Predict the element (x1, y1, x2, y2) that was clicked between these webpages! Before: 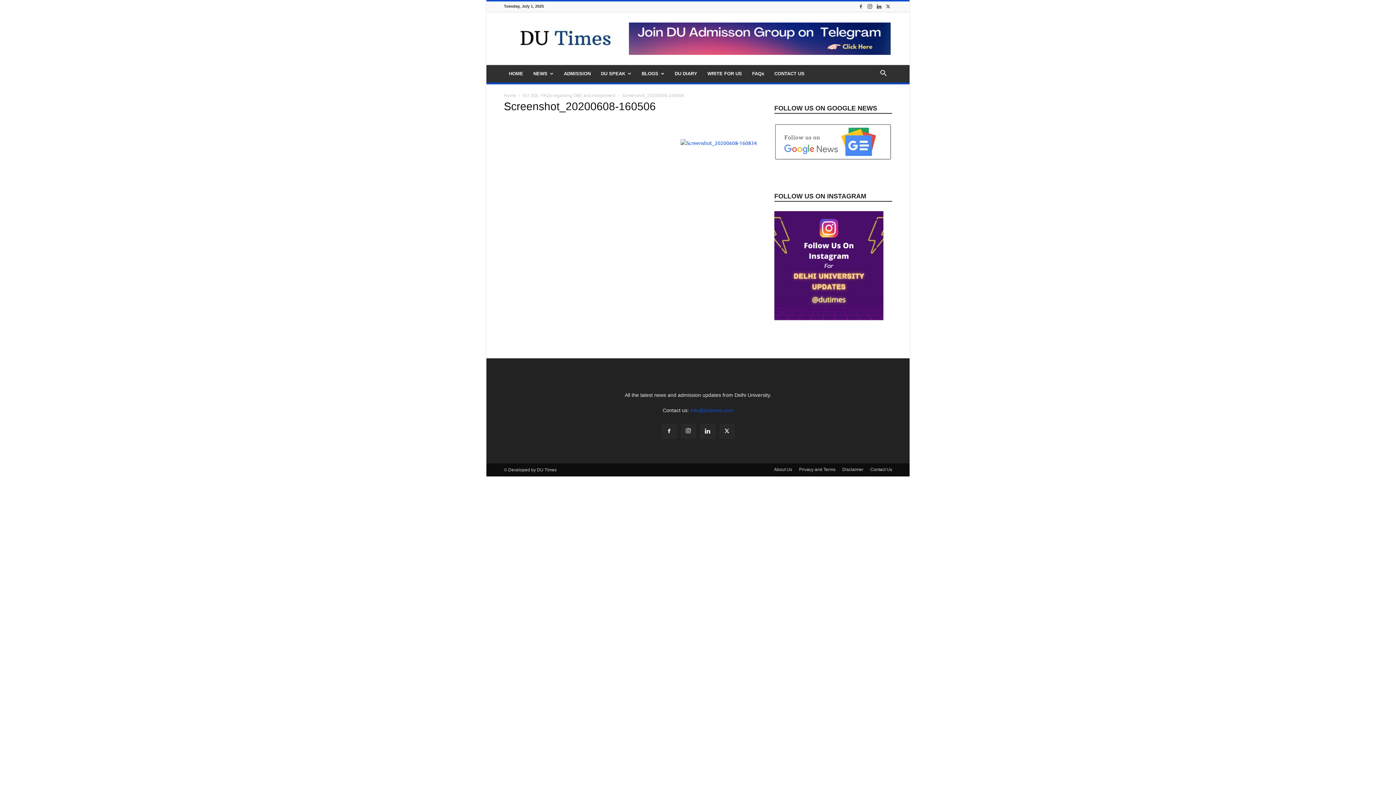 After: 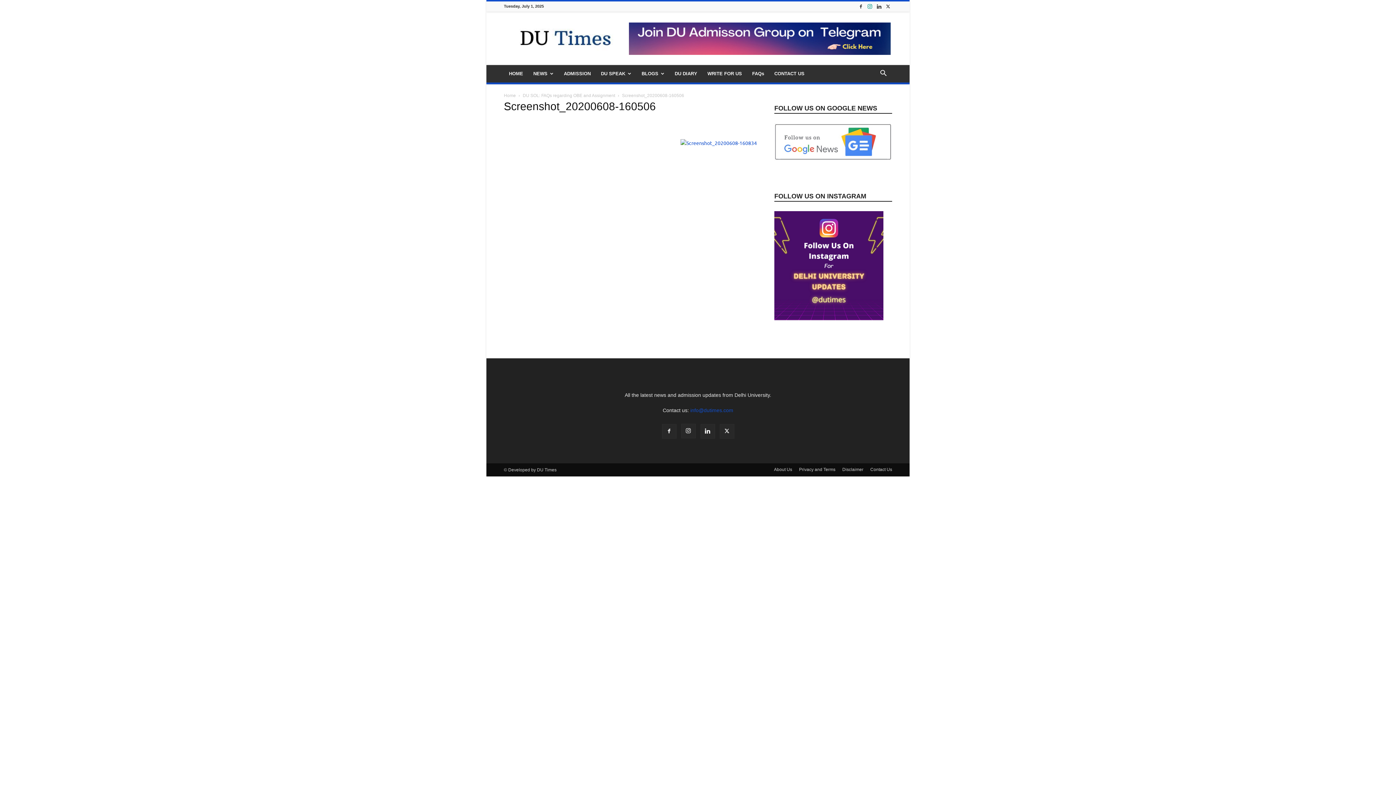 Action: bbox: (866, 1, 874, 11)